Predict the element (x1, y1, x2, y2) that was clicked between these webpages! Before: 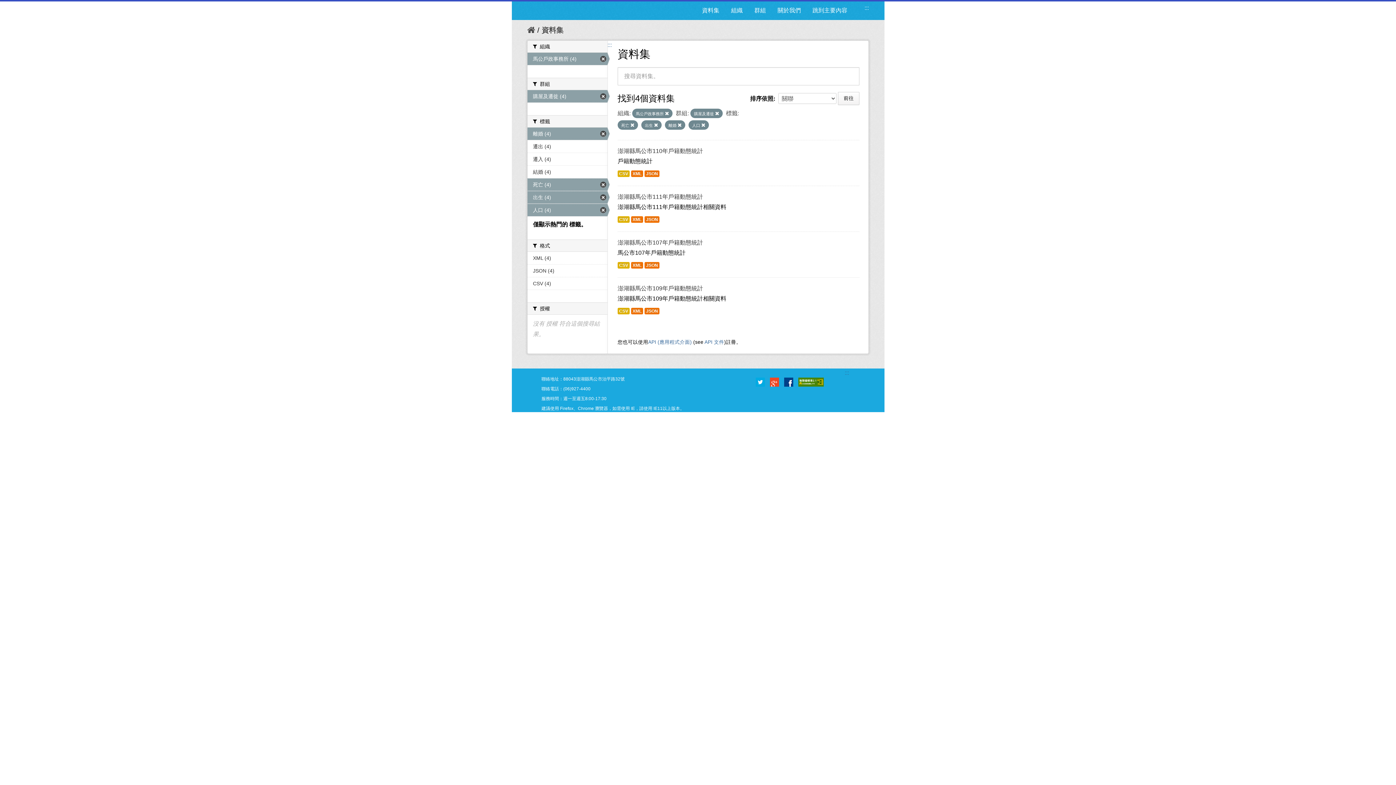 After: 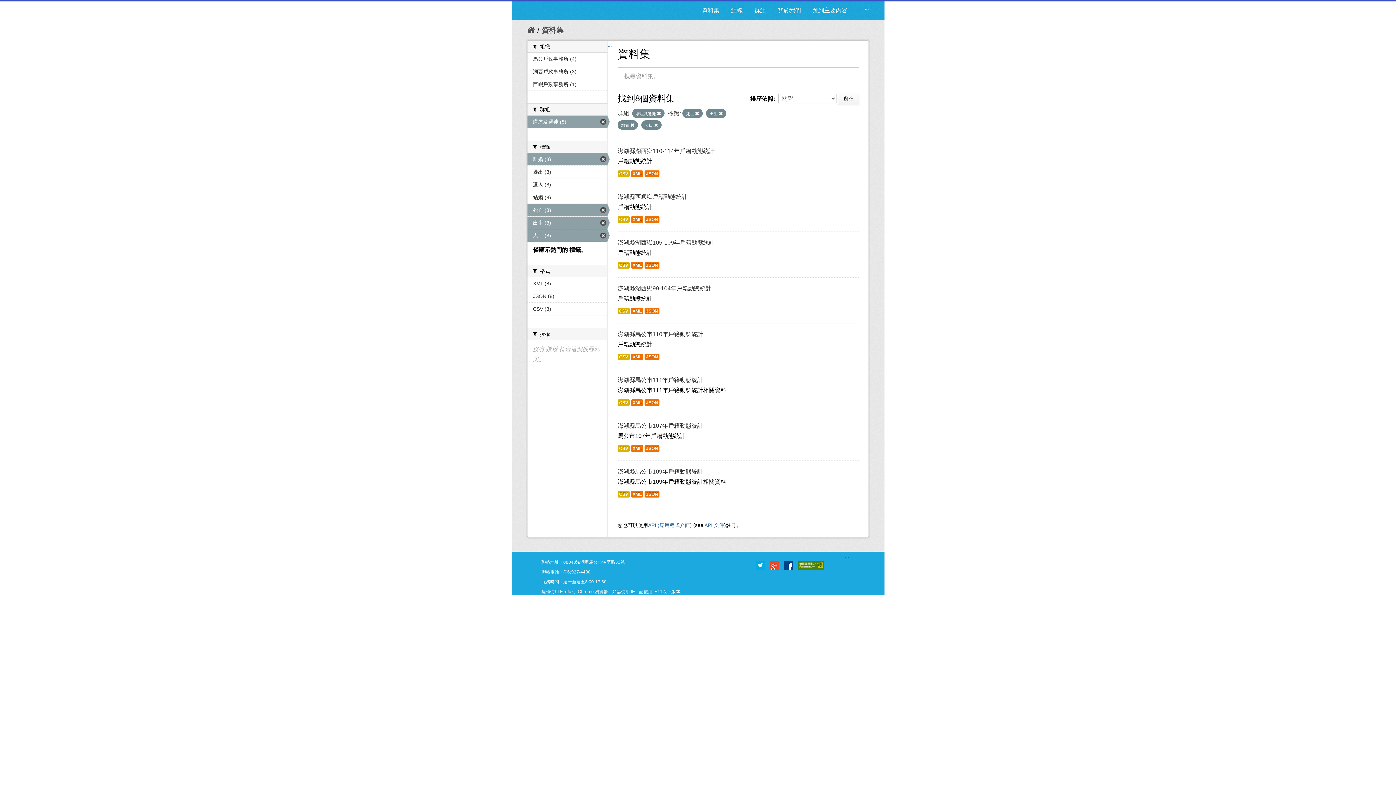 Action: label: 馬公戶政事務所  bbox: (636, 111, 669, 116)